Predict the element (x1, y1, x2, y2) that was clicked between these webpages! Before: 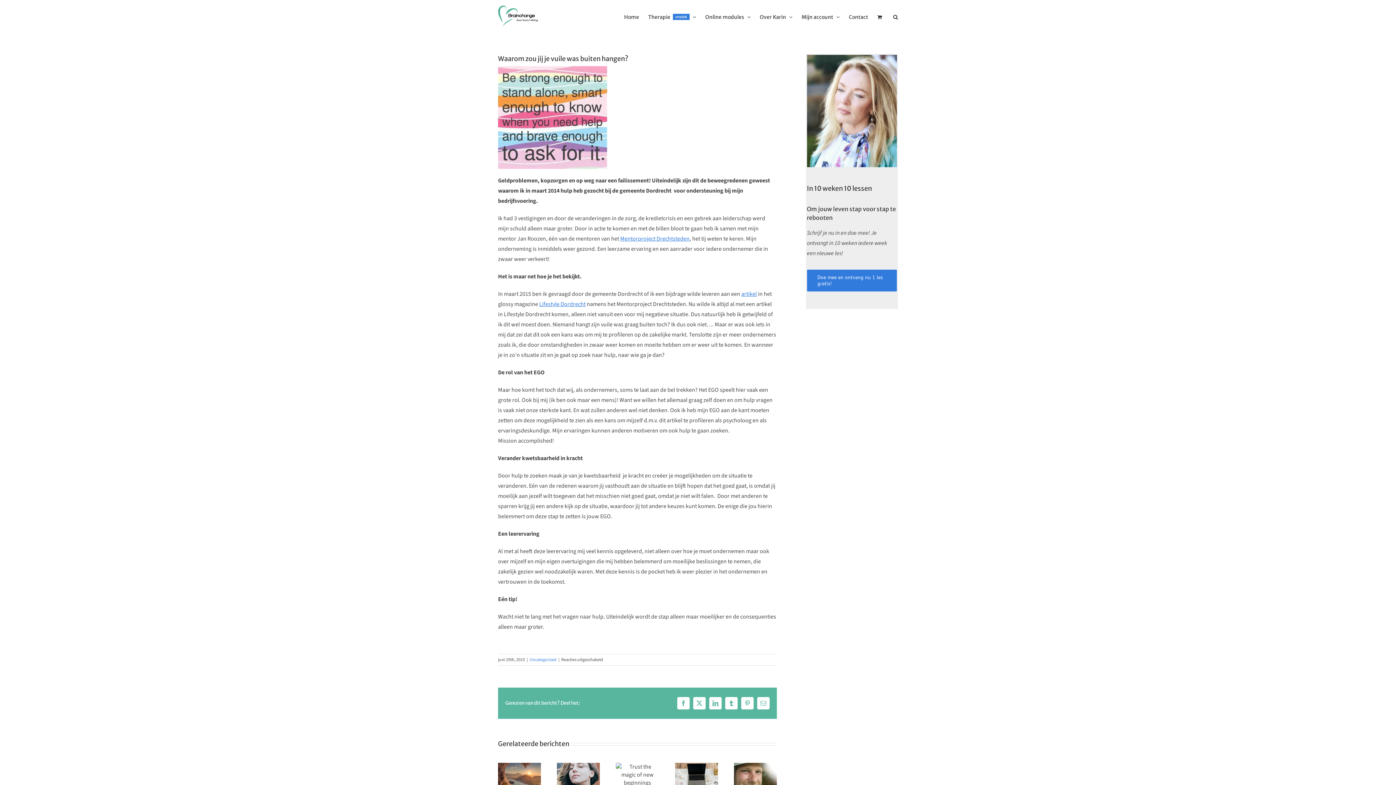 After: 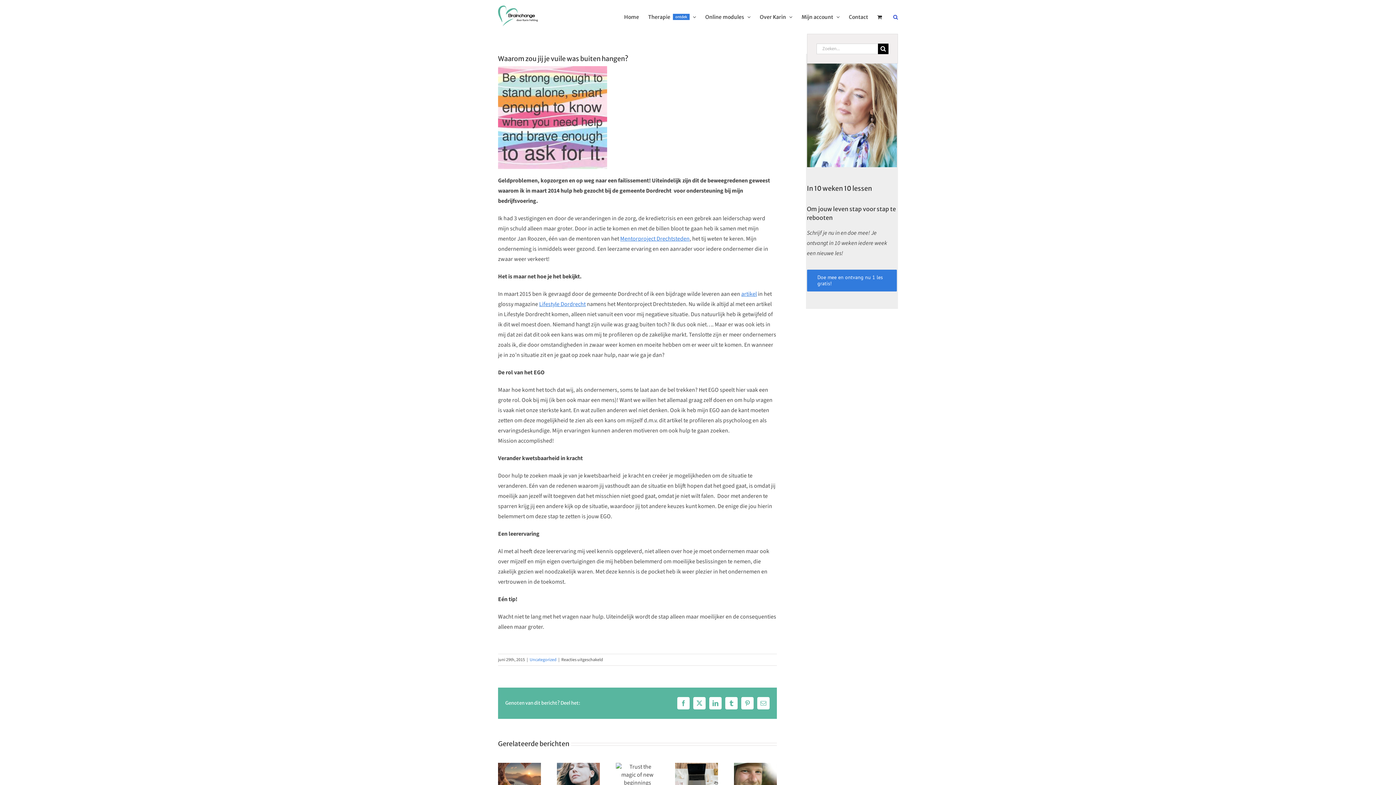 Action: label: Zoeken bbox: (893, 0, 898, 33)